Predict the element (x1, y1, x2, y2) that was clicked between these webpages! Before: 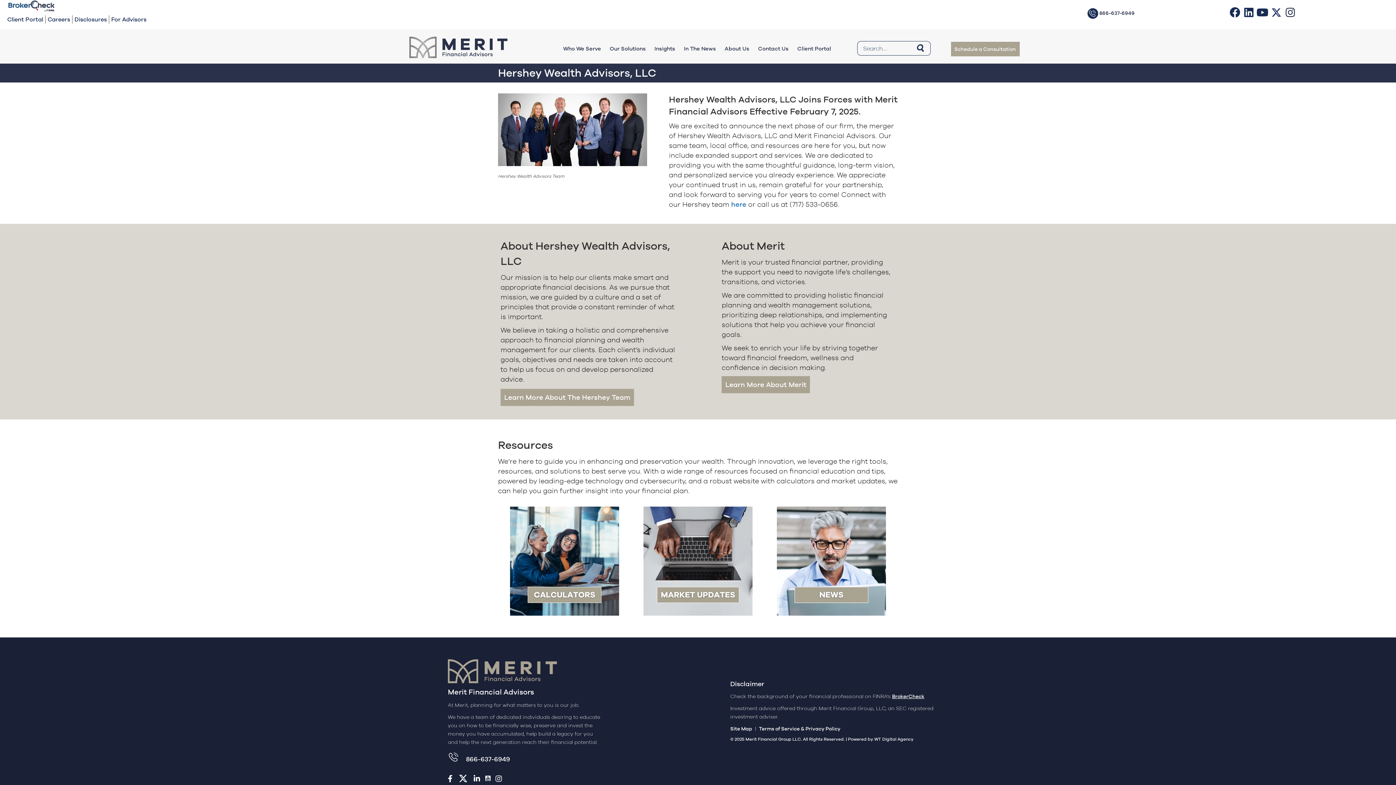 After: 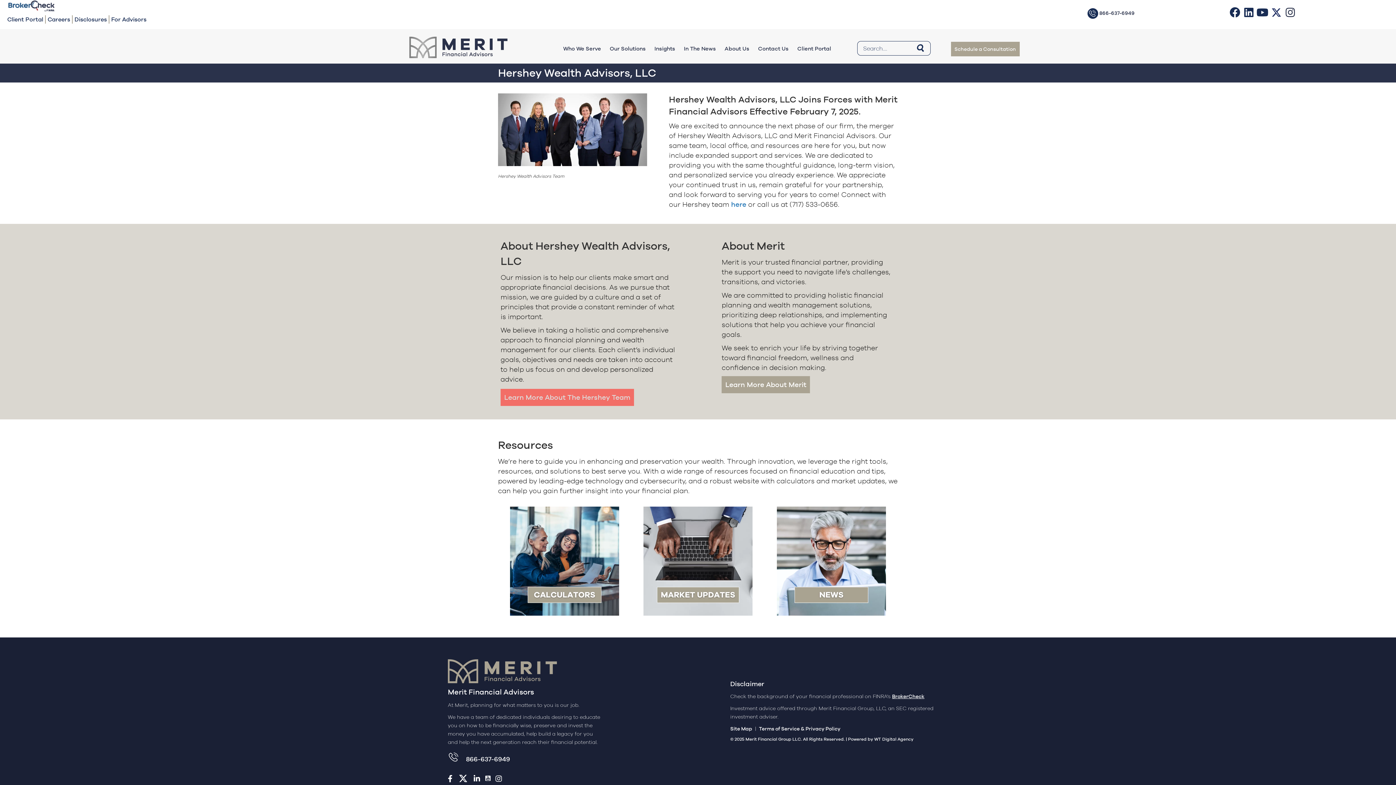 Action: label: Learn More About The Hershey Team bbox: (500, 389, 634, 406)